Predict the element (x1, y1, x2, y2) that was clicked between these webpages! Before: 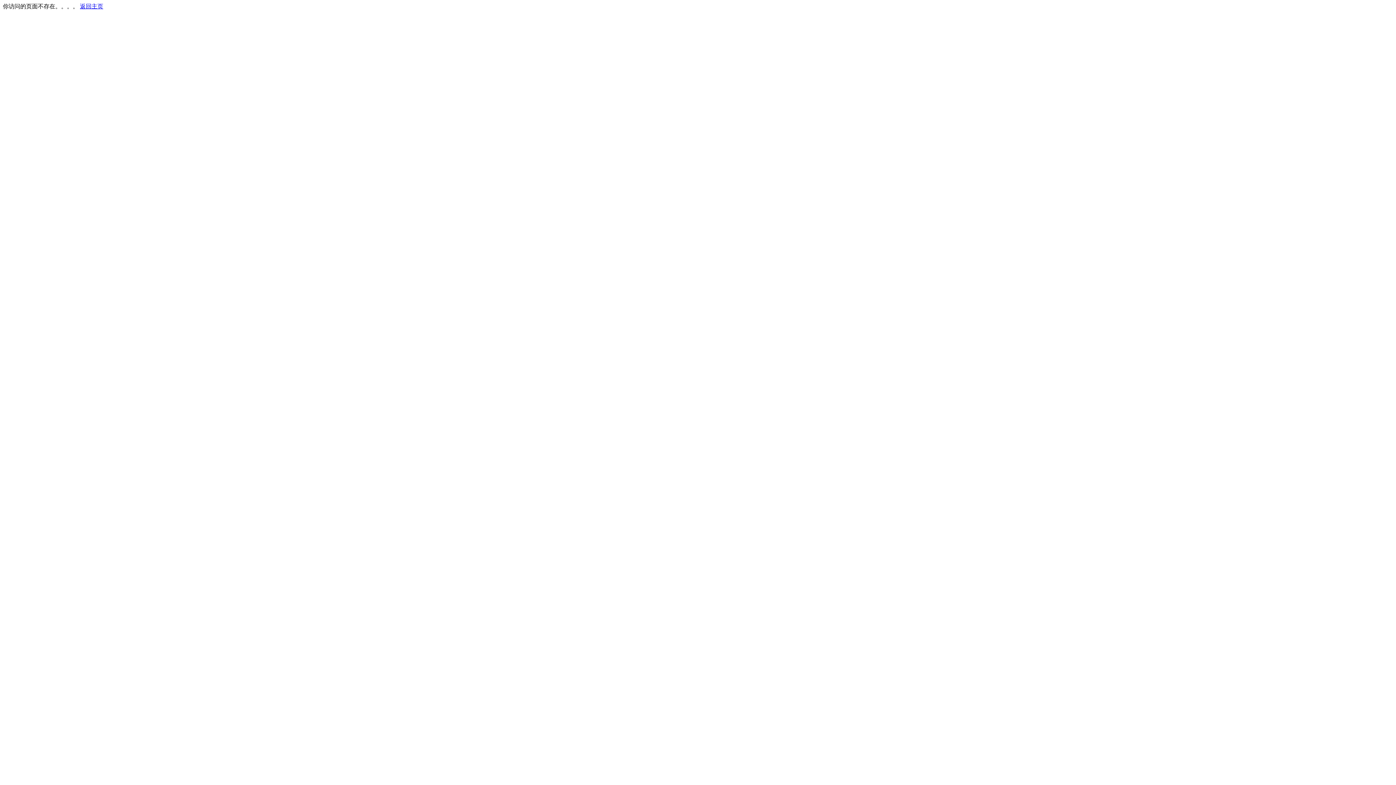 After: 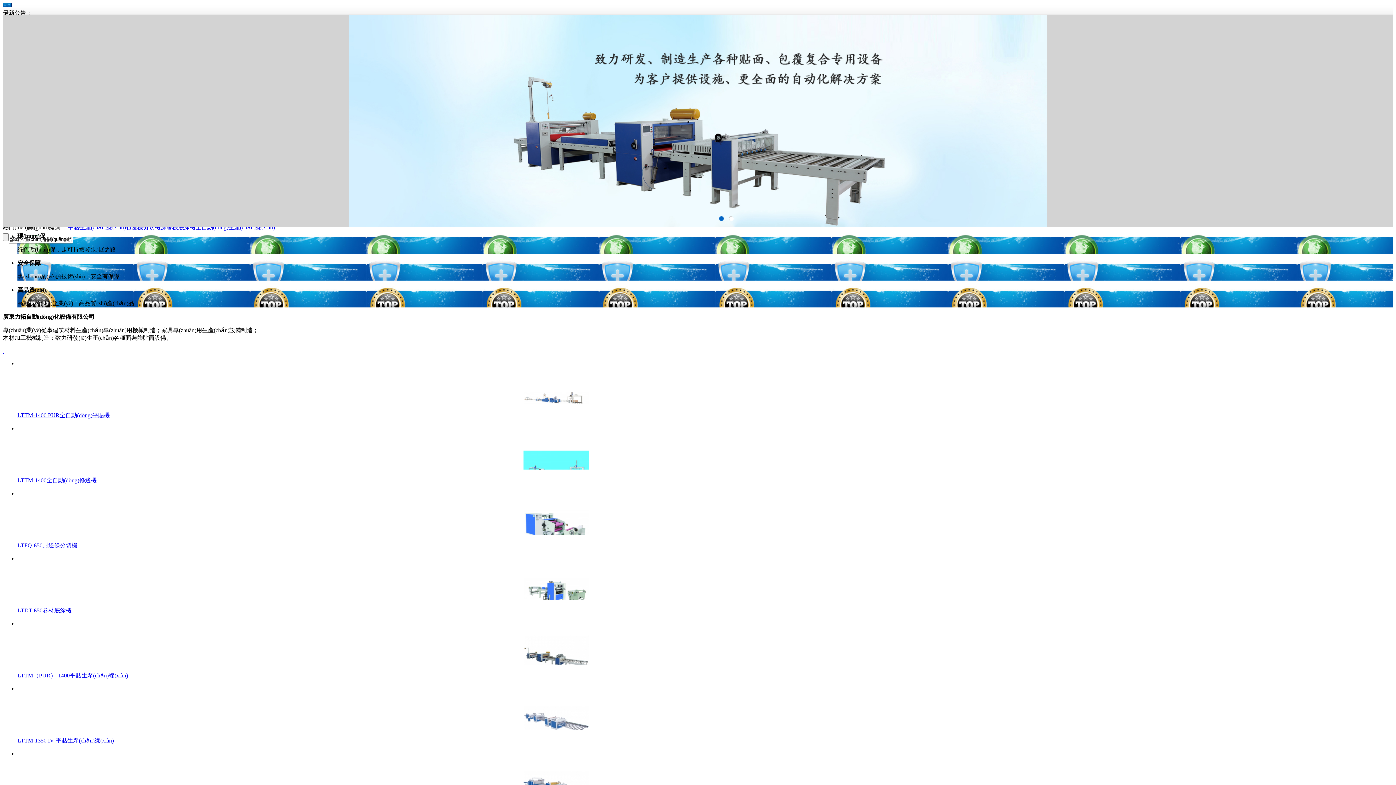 Action: bbox: (80, 3, 103, 9) label: 返回主页